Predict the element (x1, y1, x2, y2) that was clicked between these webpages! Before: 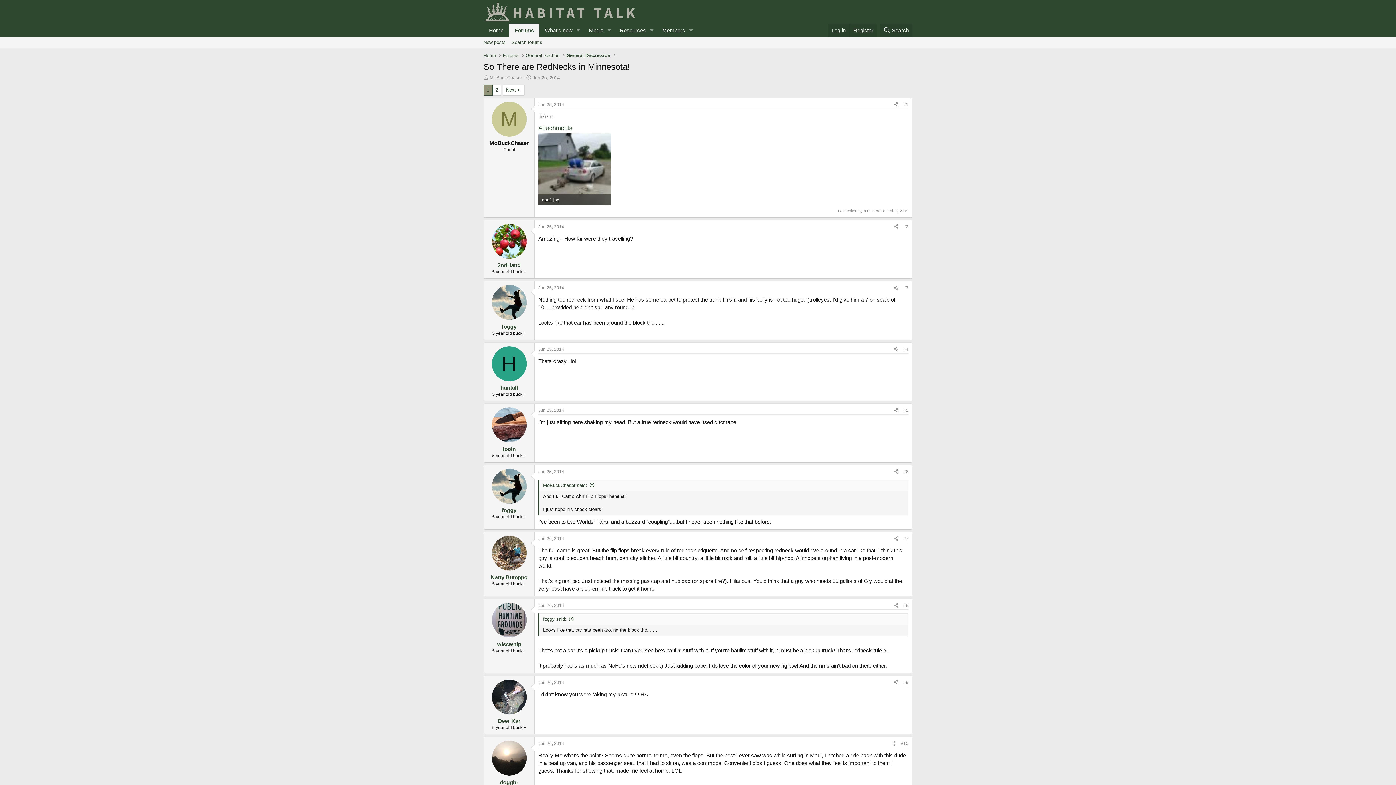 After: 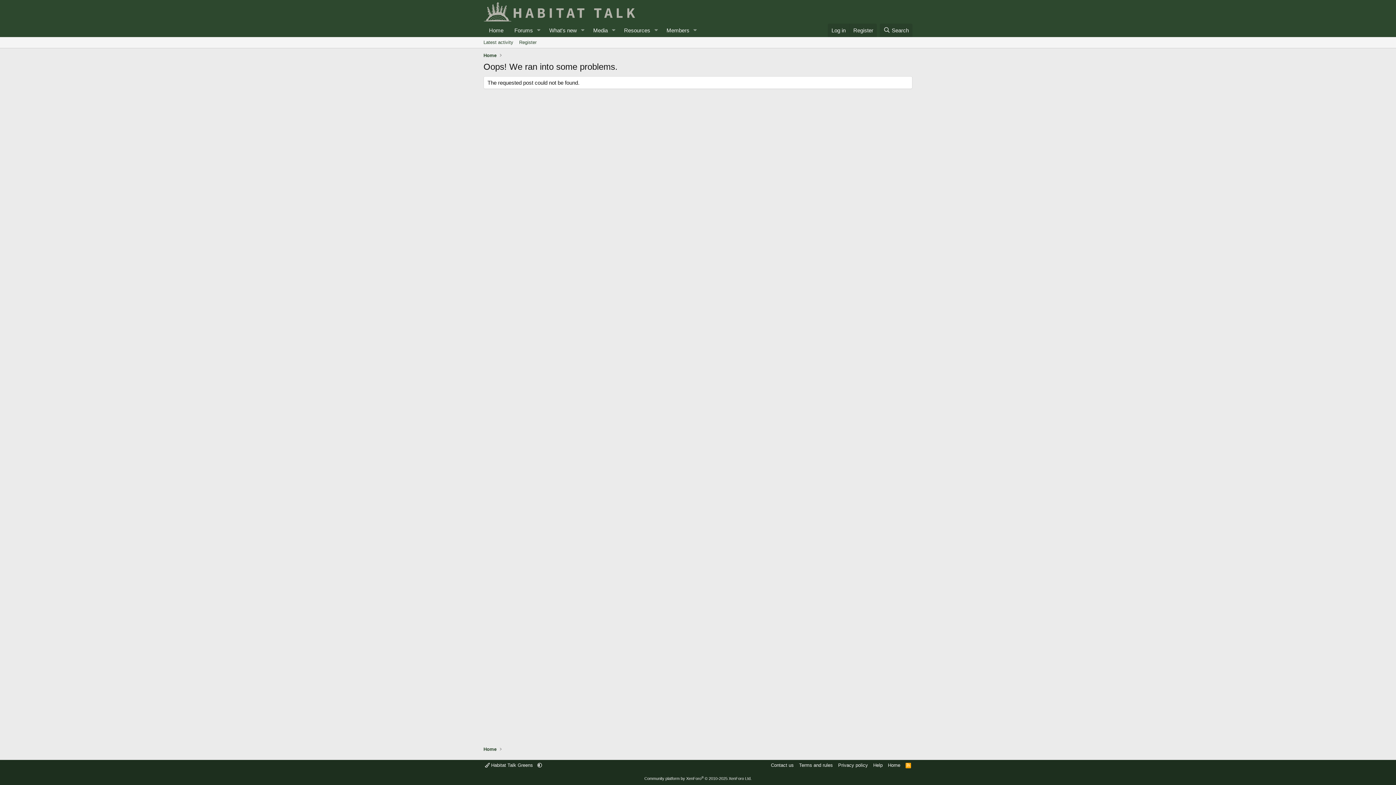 Action: label: MoBuckChaser said: bbox: (543, 482, 595, 488)